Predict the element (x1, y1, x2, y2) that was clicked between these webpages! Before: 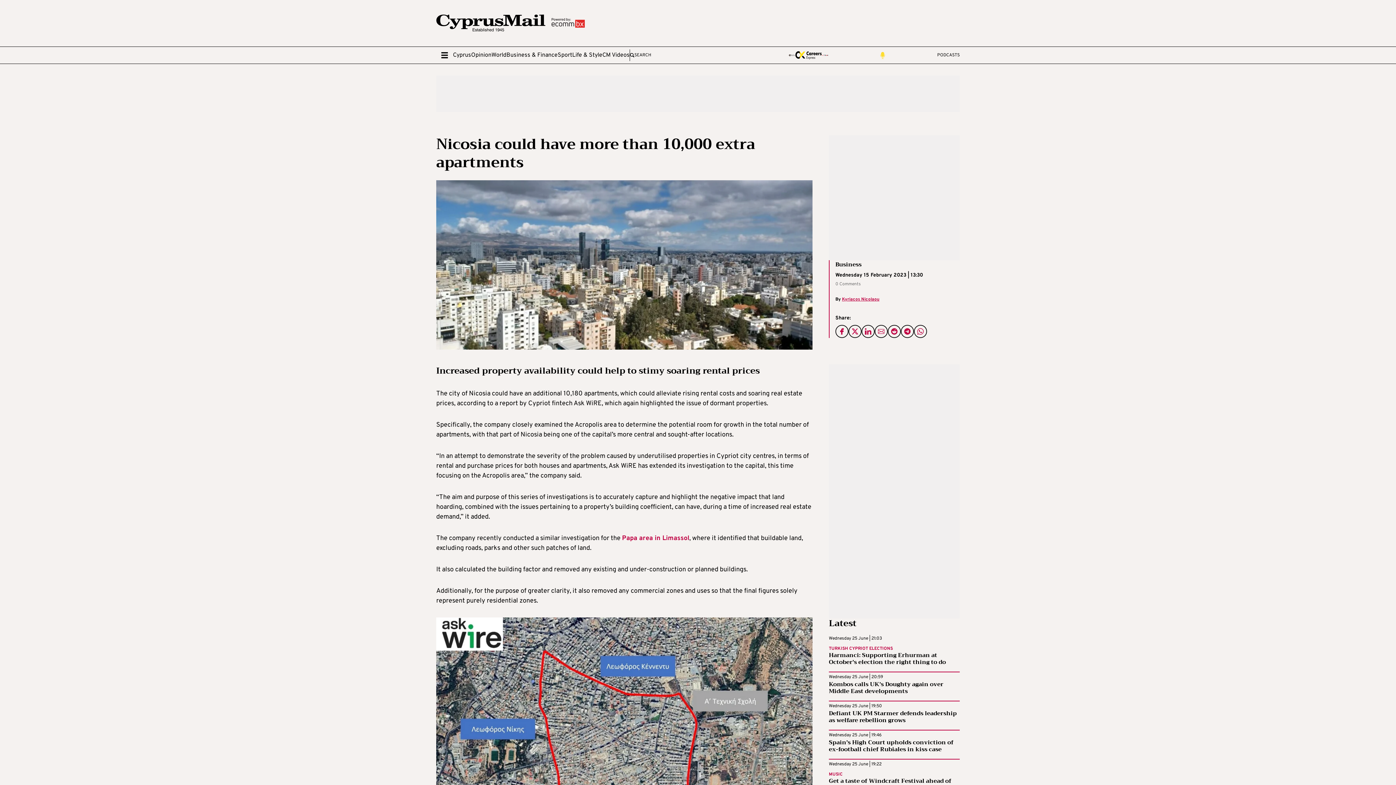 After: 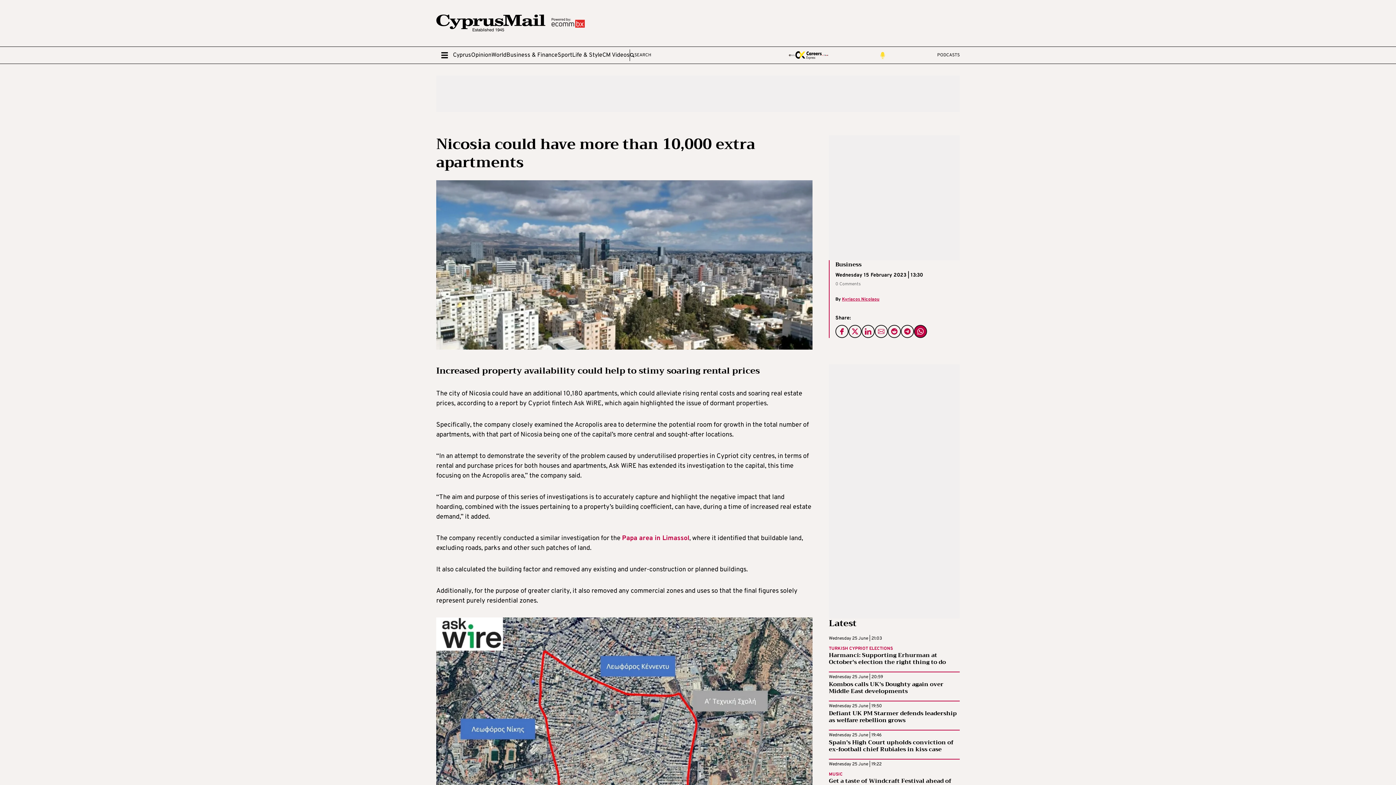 Action: bbox: (914, 325, 927, 338)